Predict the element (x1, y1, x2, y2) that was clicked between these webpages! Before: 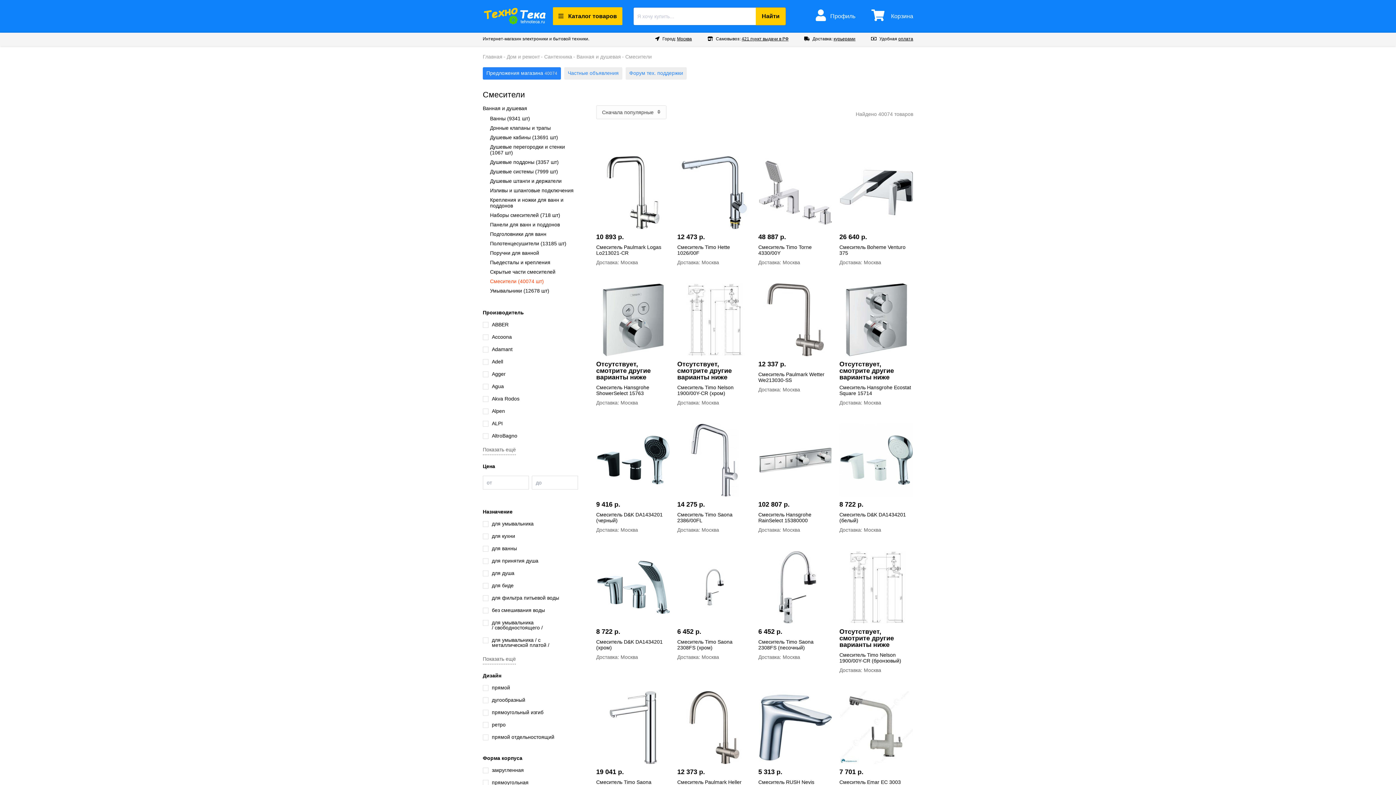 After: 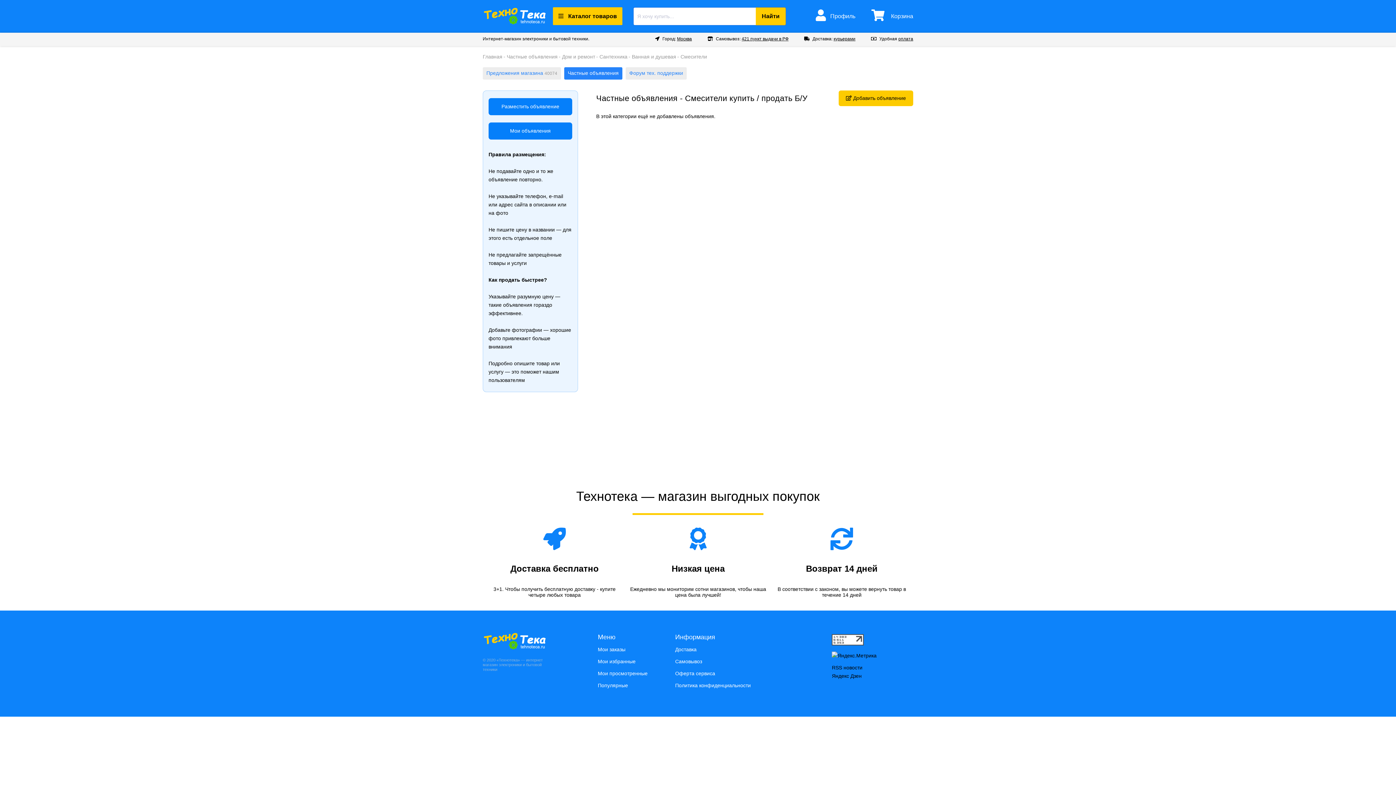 Action: bbox: (564, 67, 622, 79) label: Частные объявления